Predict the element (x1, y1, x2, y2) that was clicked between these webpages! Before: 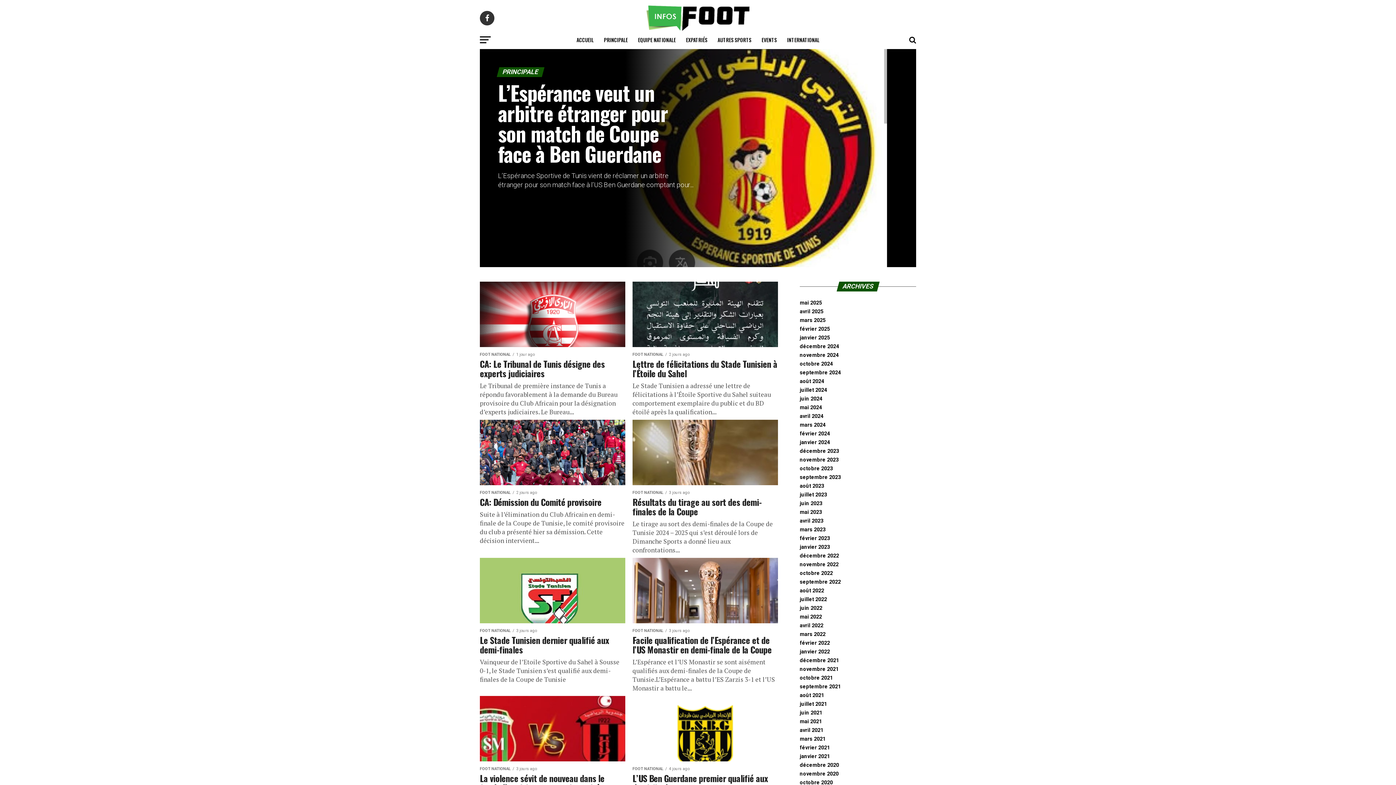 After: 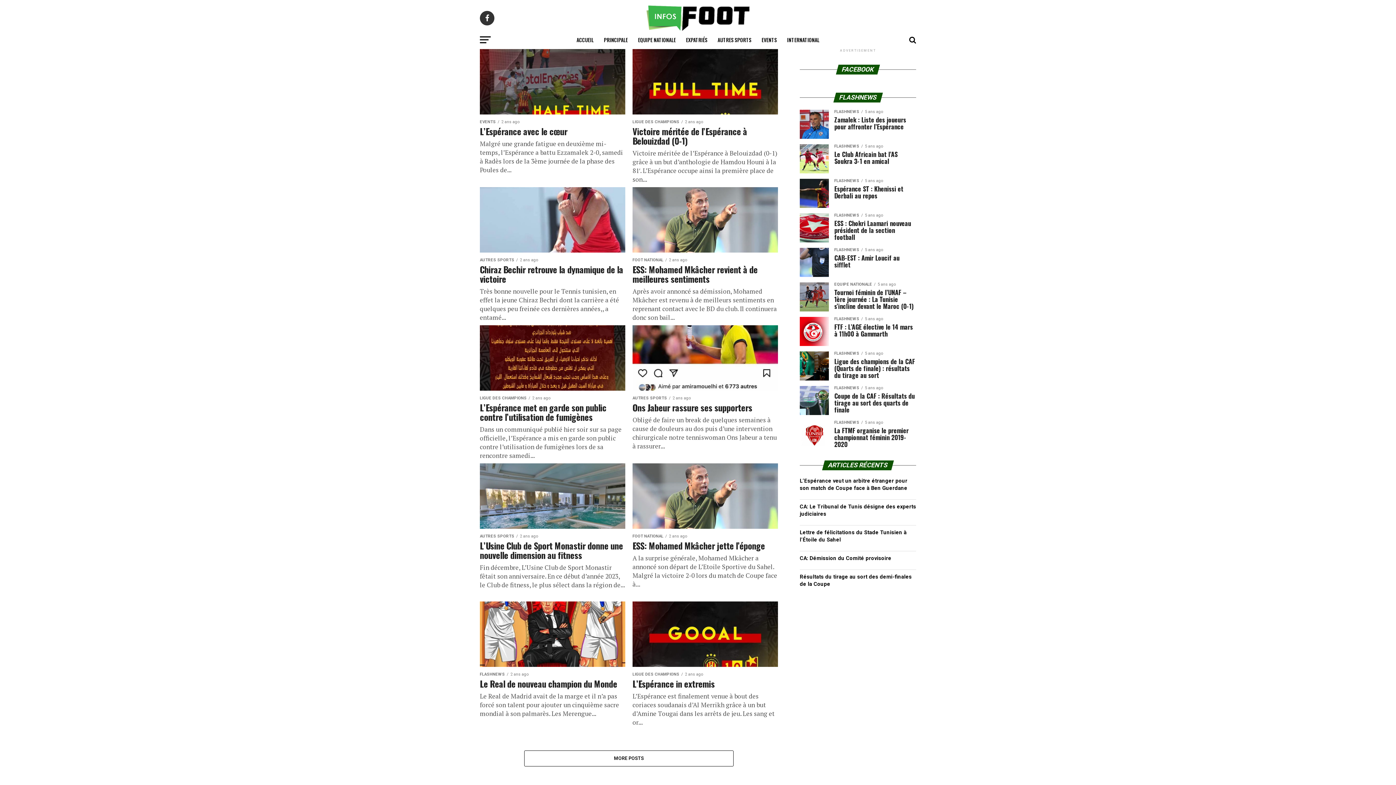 Action: label: février 2023 bbox: (800, 535, 830, 541)